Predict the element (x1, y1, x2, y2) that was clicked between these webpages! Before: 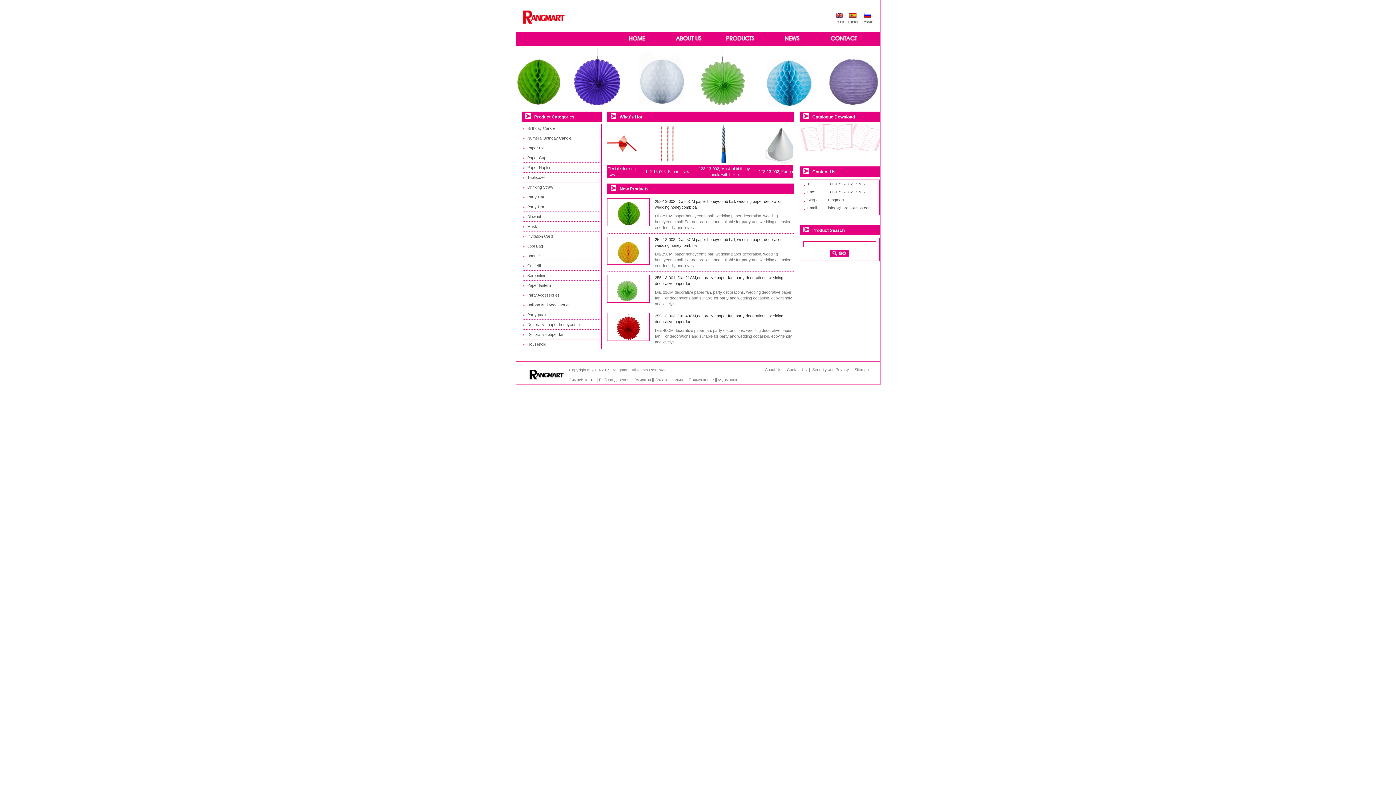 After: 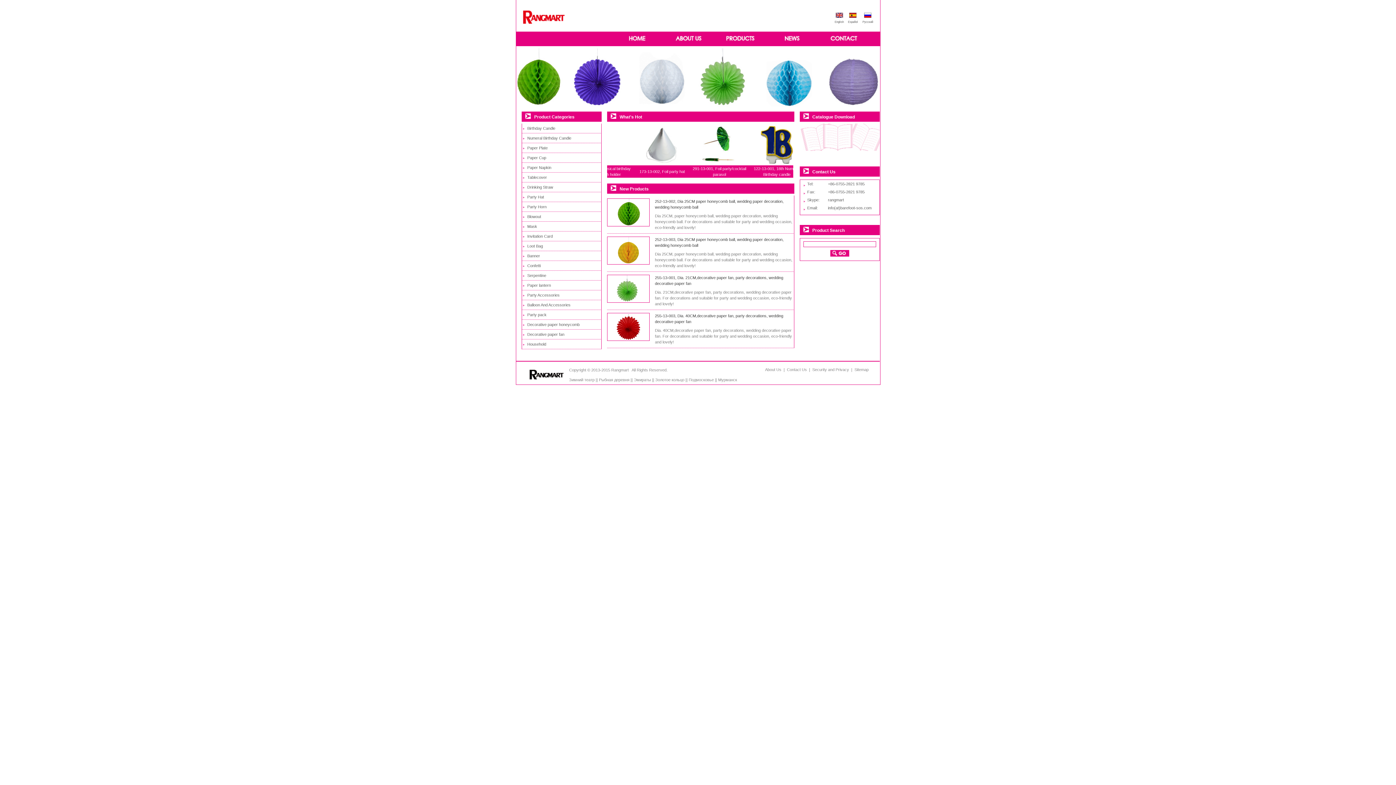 Action: label: Copyright © 2013-2015 Rangmart   All Rights Reserved.     bbox: (569, 368, 672, 372)